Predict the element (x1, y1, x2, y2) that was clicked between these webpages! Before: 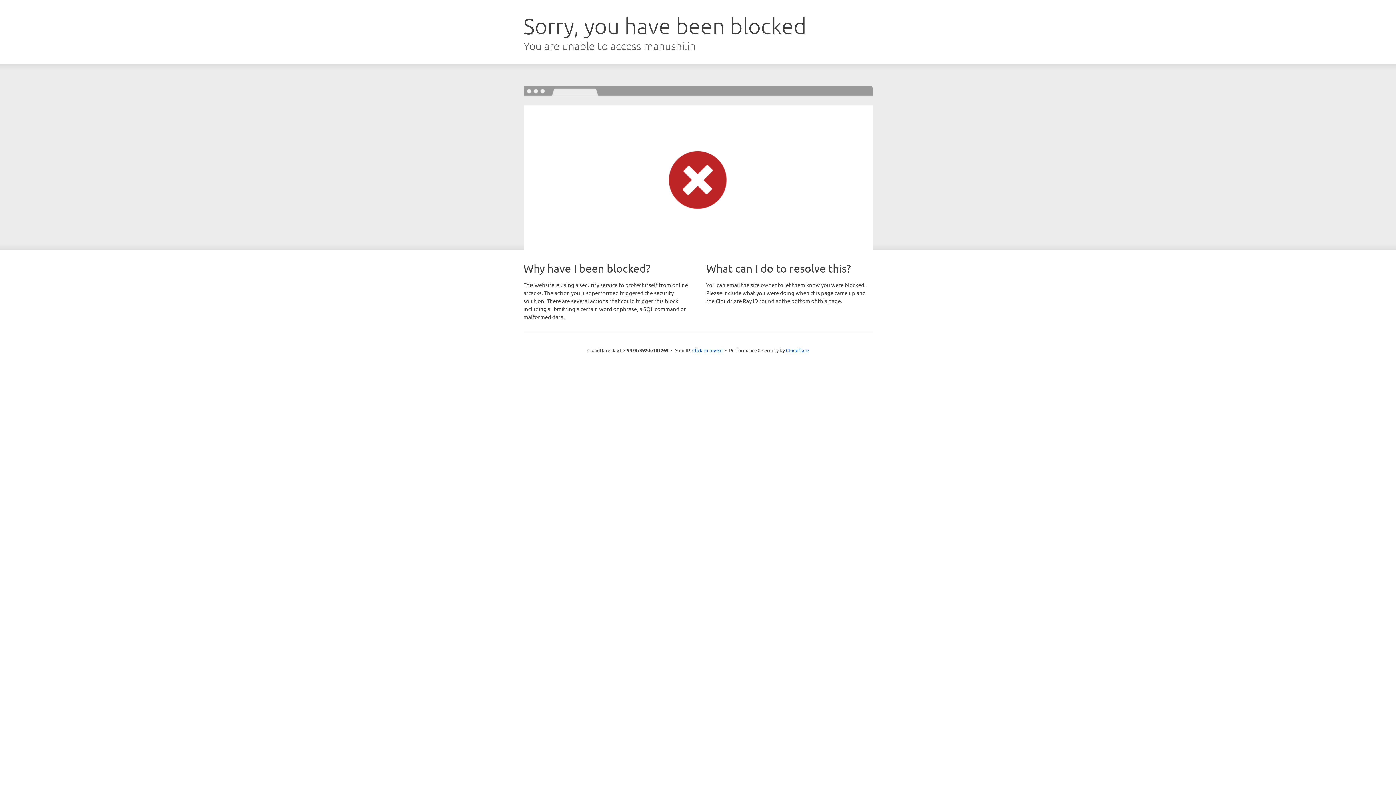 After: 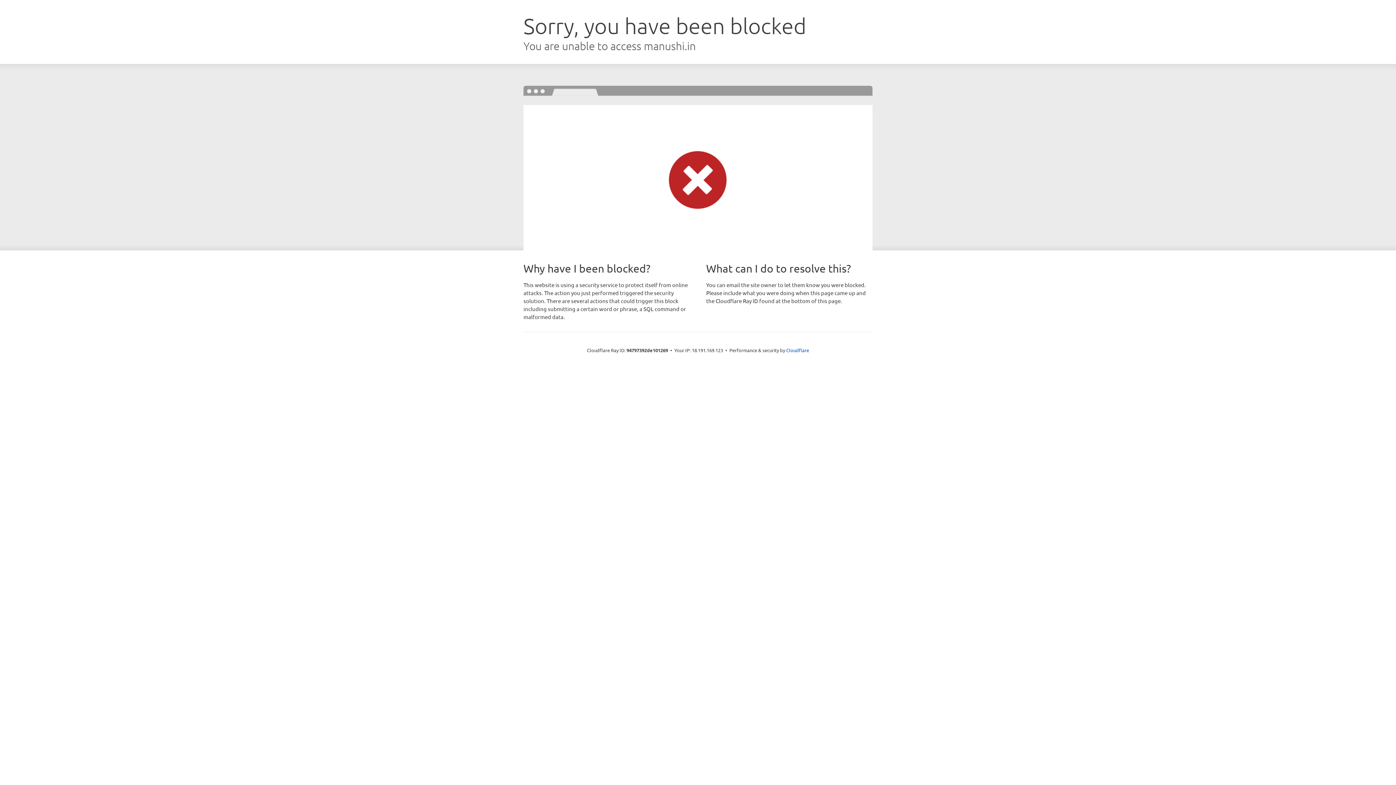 Action: bbox: (692, 346, 722, 353) label: Click to reveal